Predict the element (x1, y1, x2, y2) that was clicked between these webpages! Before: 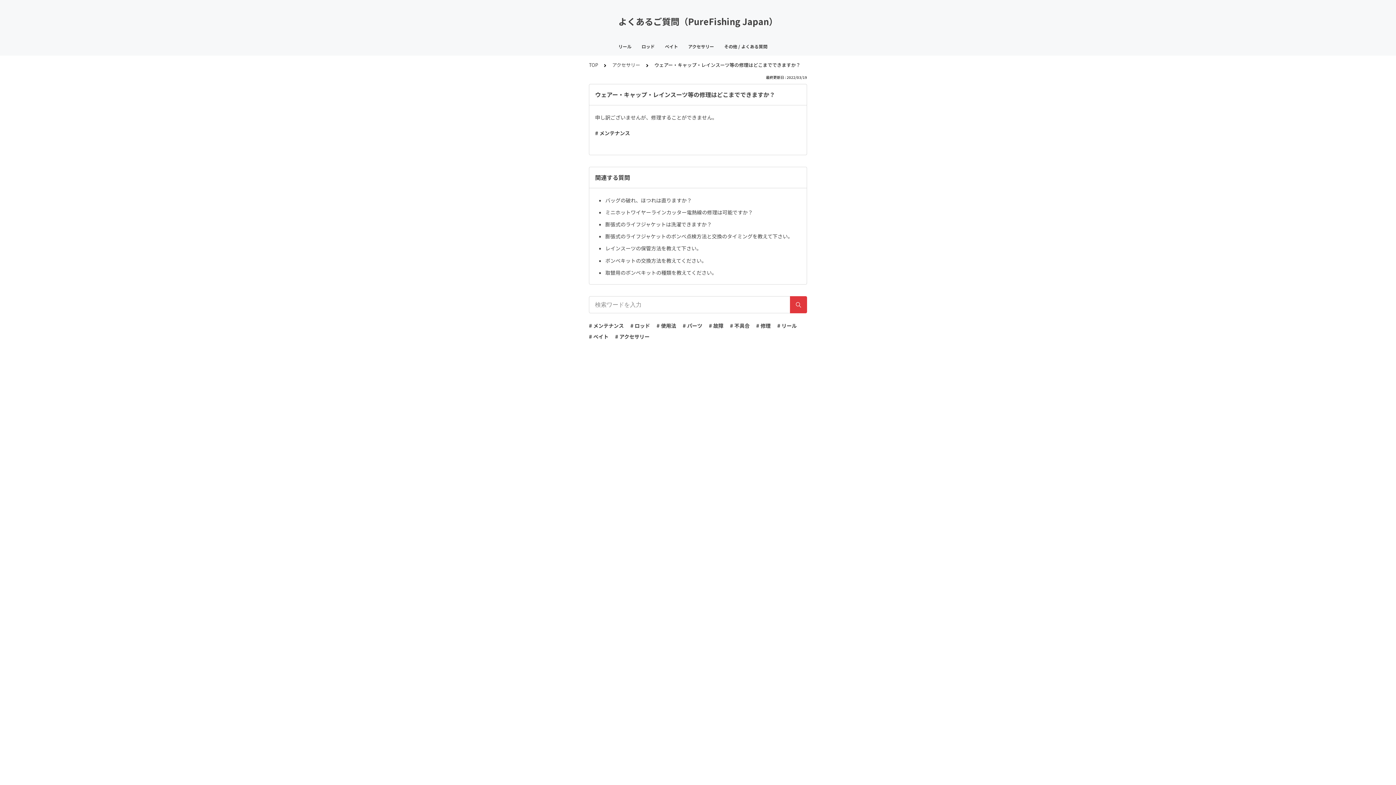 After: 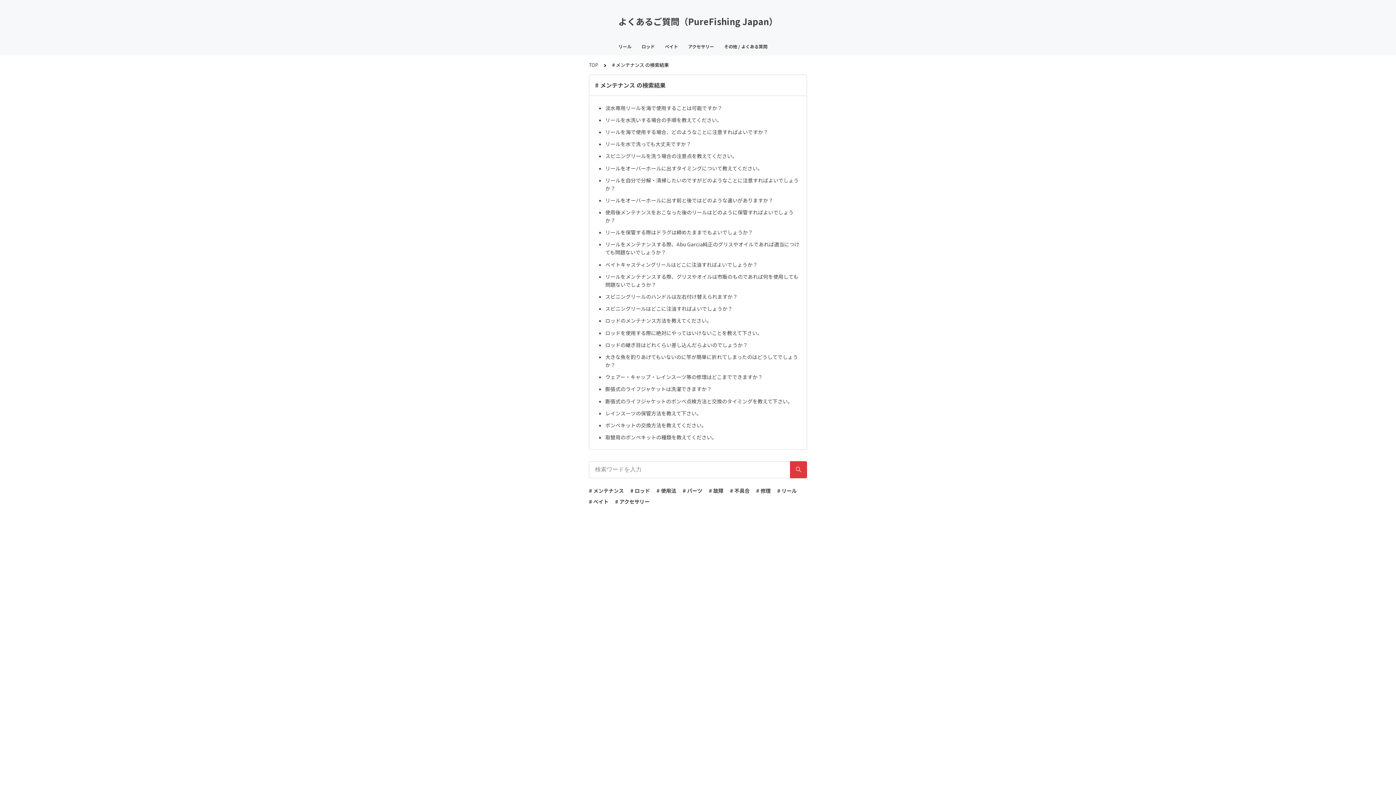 Action: label: # メンテナンス bbox: (595, 129, 630, 137)